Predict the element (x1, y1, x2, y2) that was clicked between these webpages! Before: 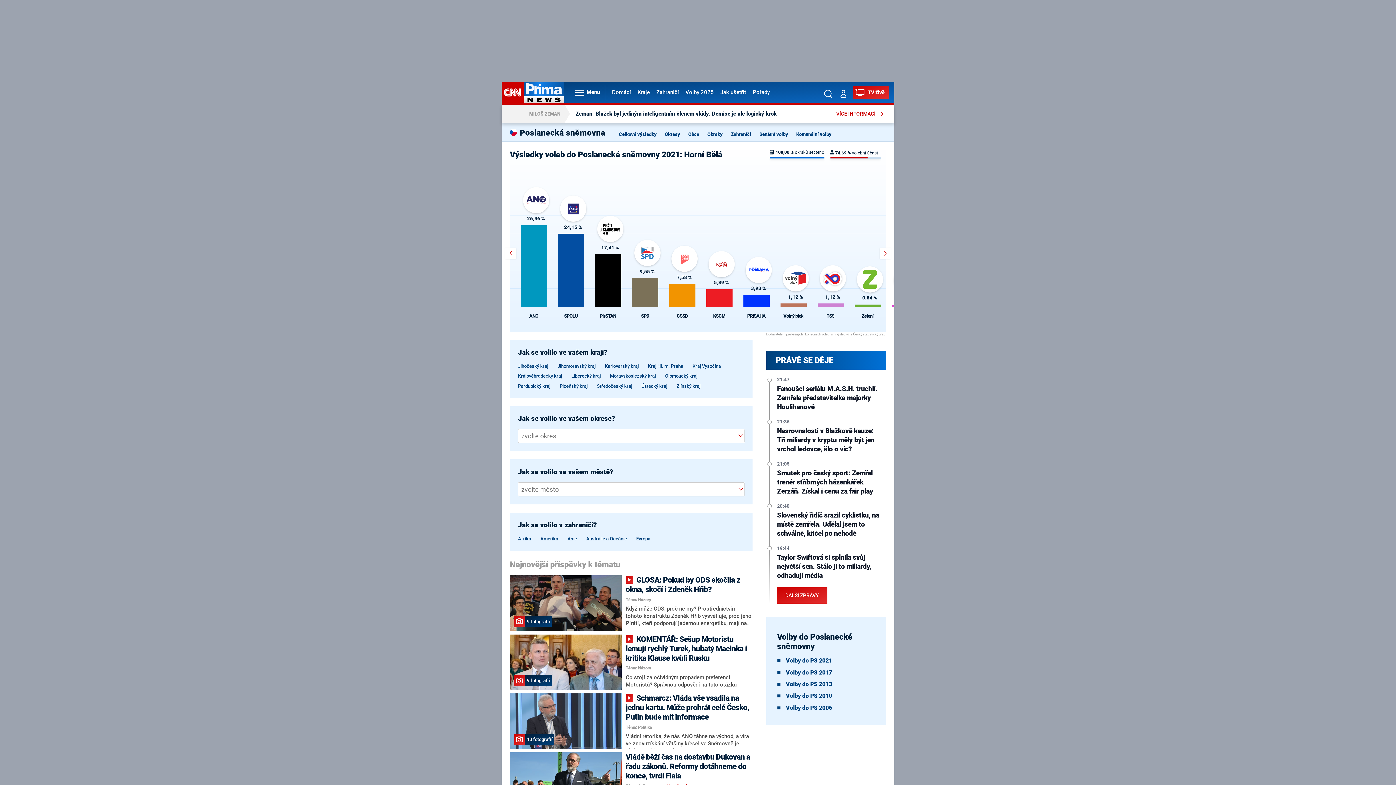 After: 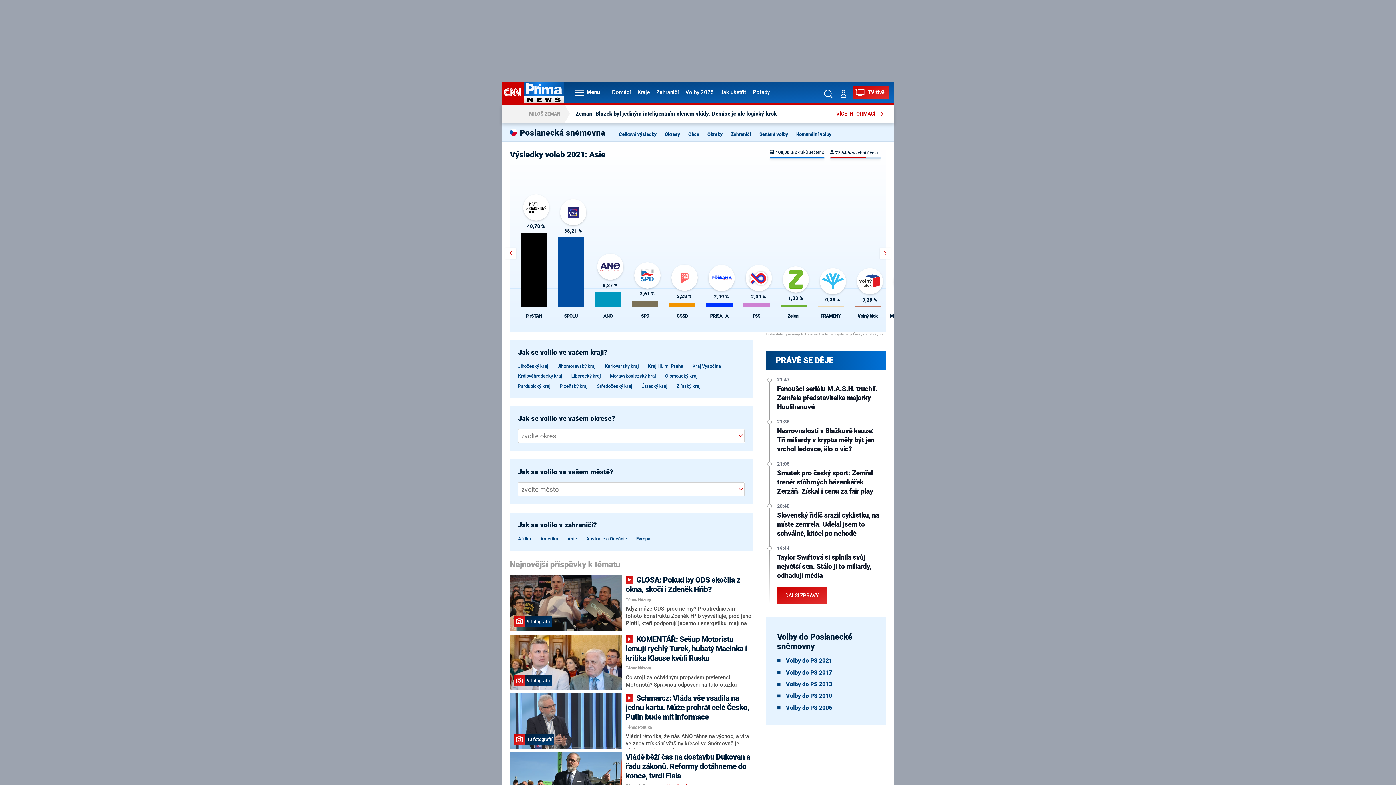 Action: bbox: (567, 535, 577, 543) label: Asie